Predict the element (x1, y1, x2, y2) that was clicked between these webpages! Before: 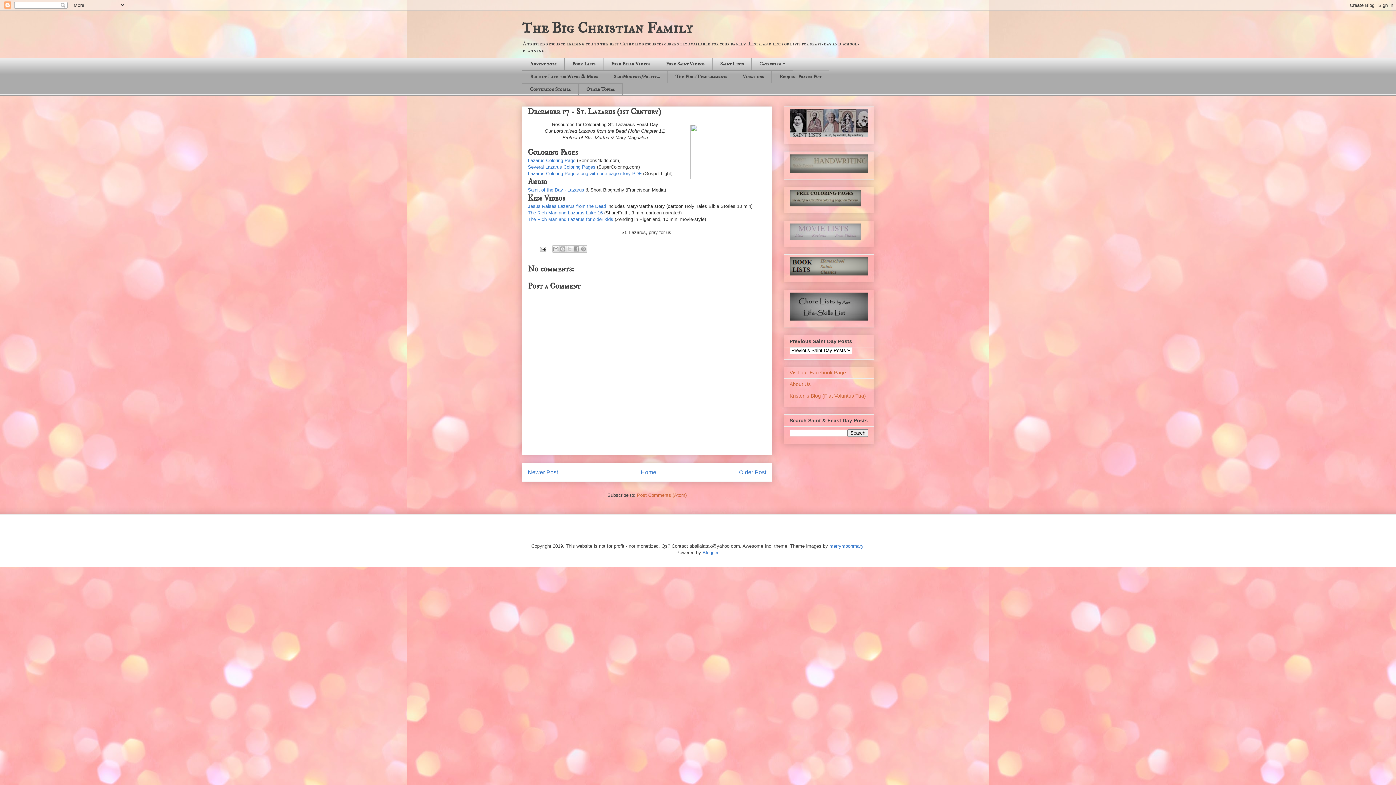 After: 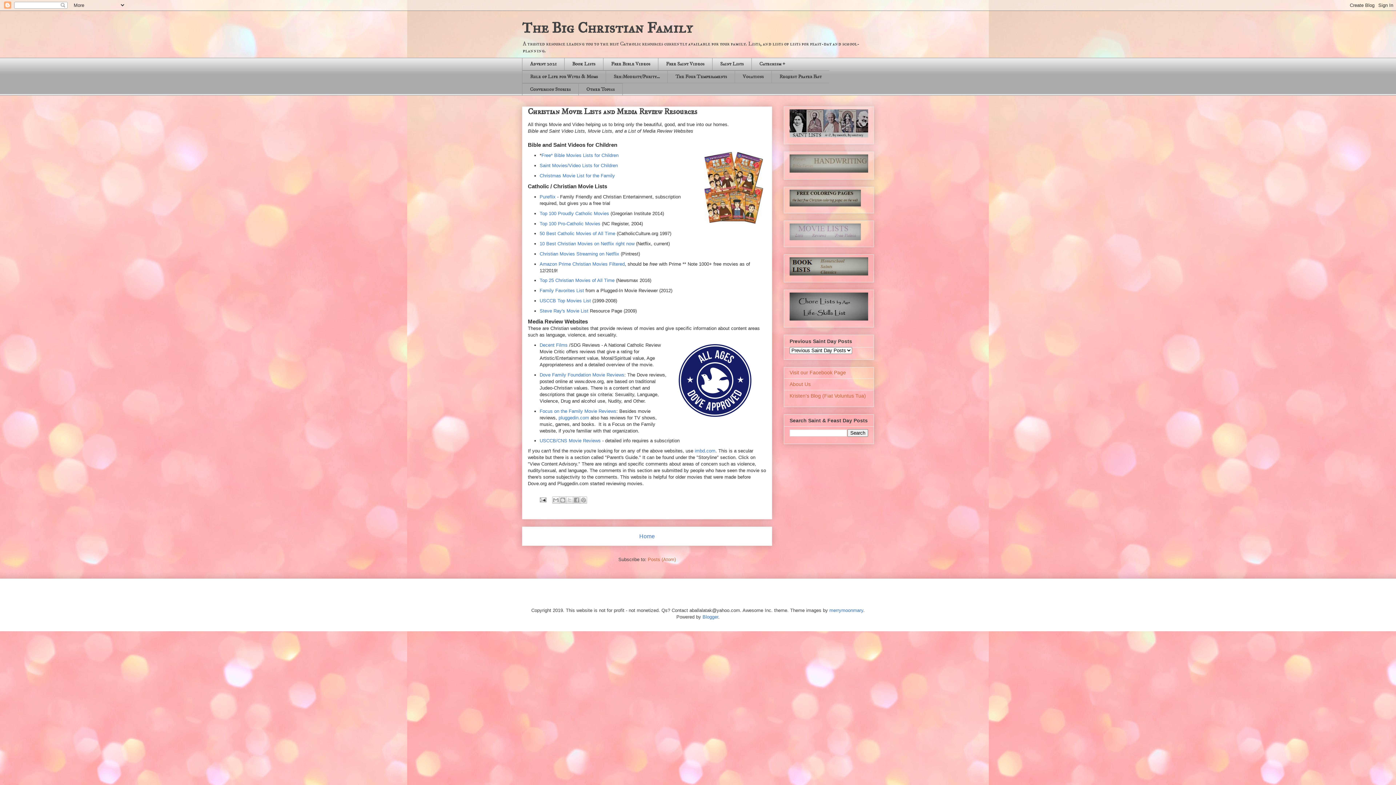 Action: bbox: (789, 235, 861, 241)